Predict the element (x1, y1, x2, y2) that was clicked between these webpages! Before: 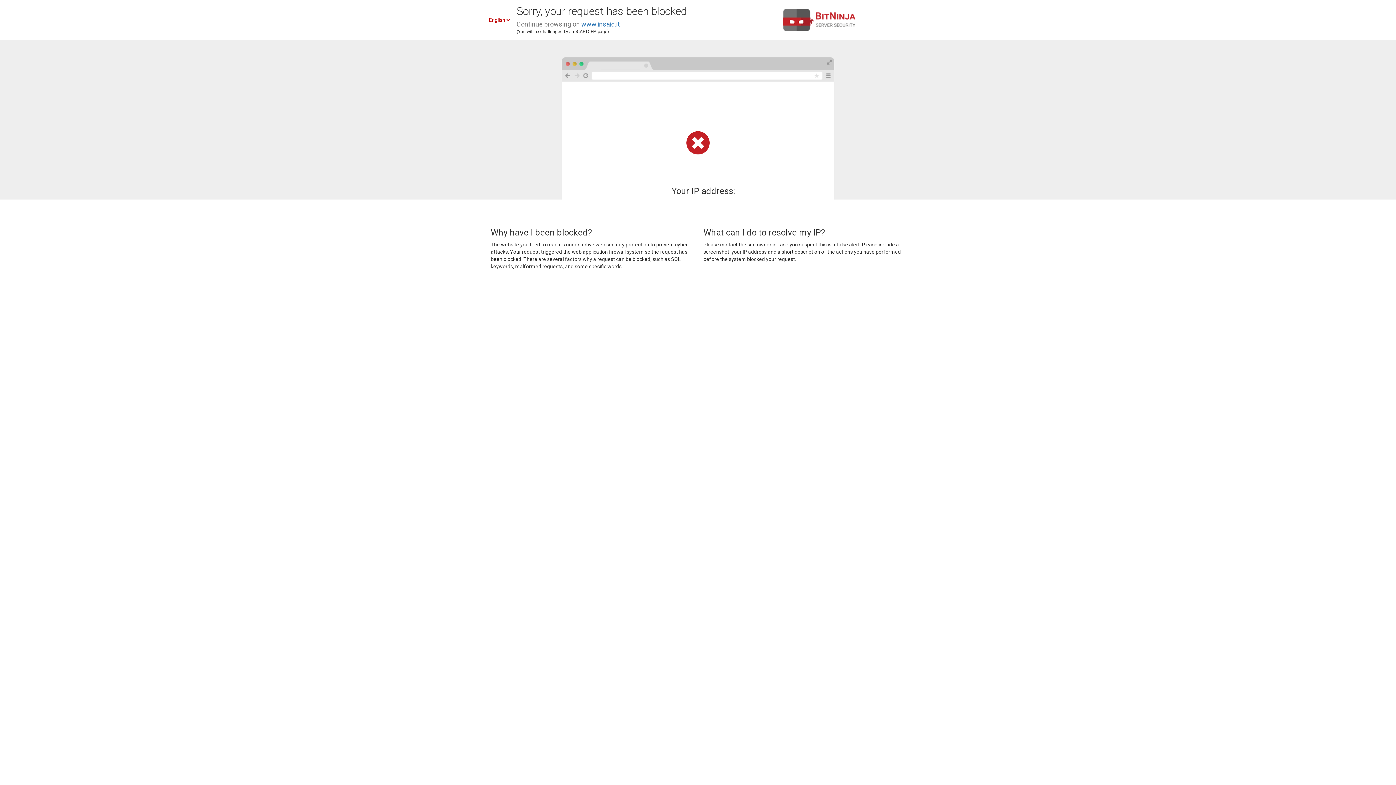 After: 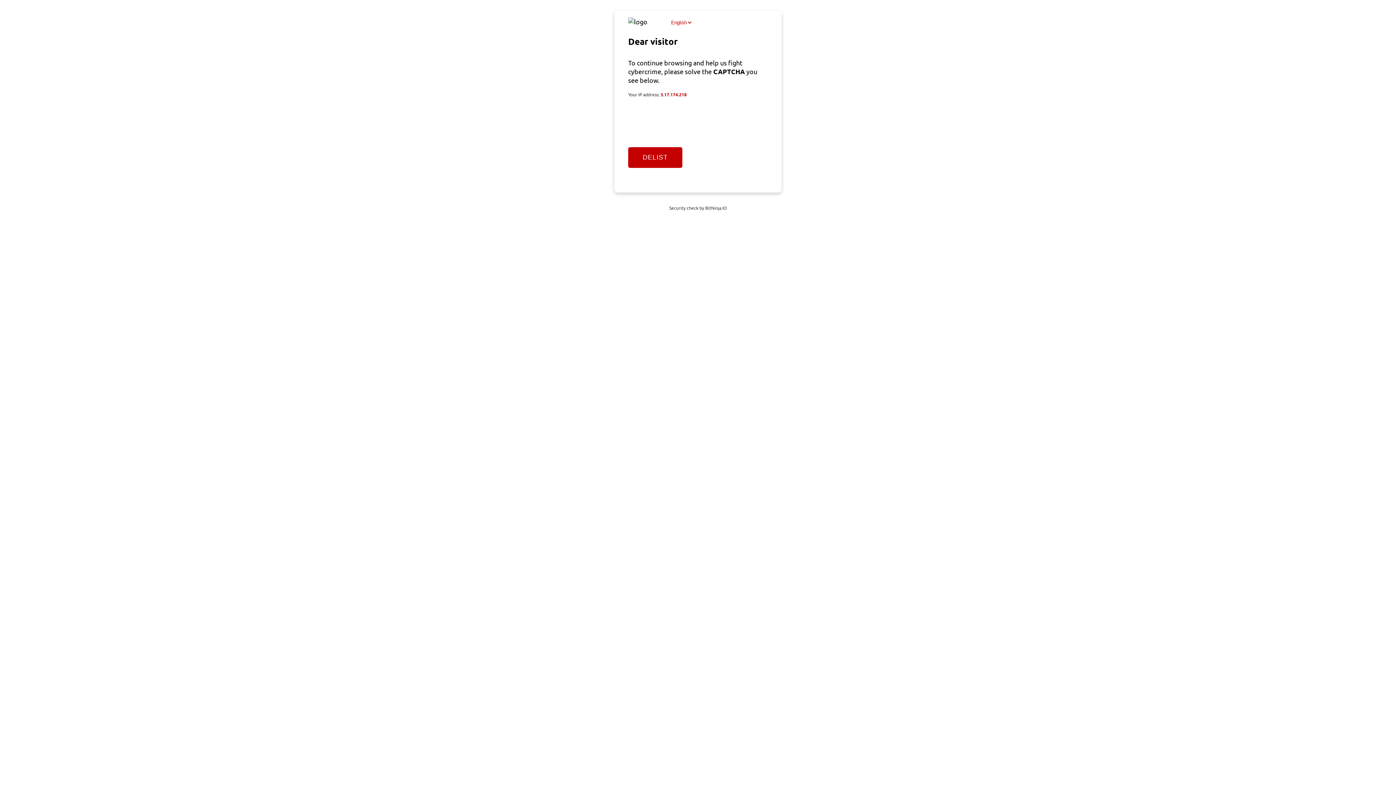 Action: bbox: (581, 20, 620, 28) label: www.insaid.it